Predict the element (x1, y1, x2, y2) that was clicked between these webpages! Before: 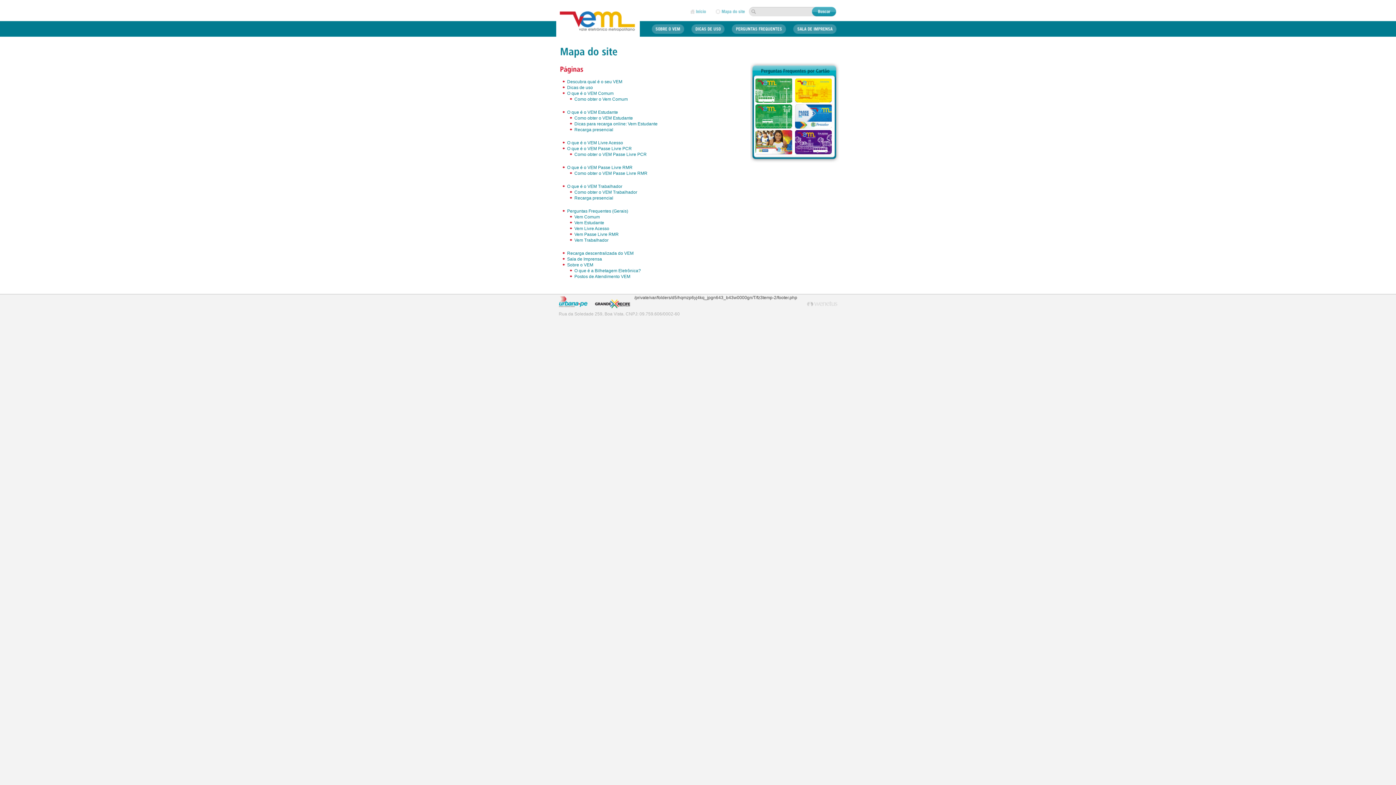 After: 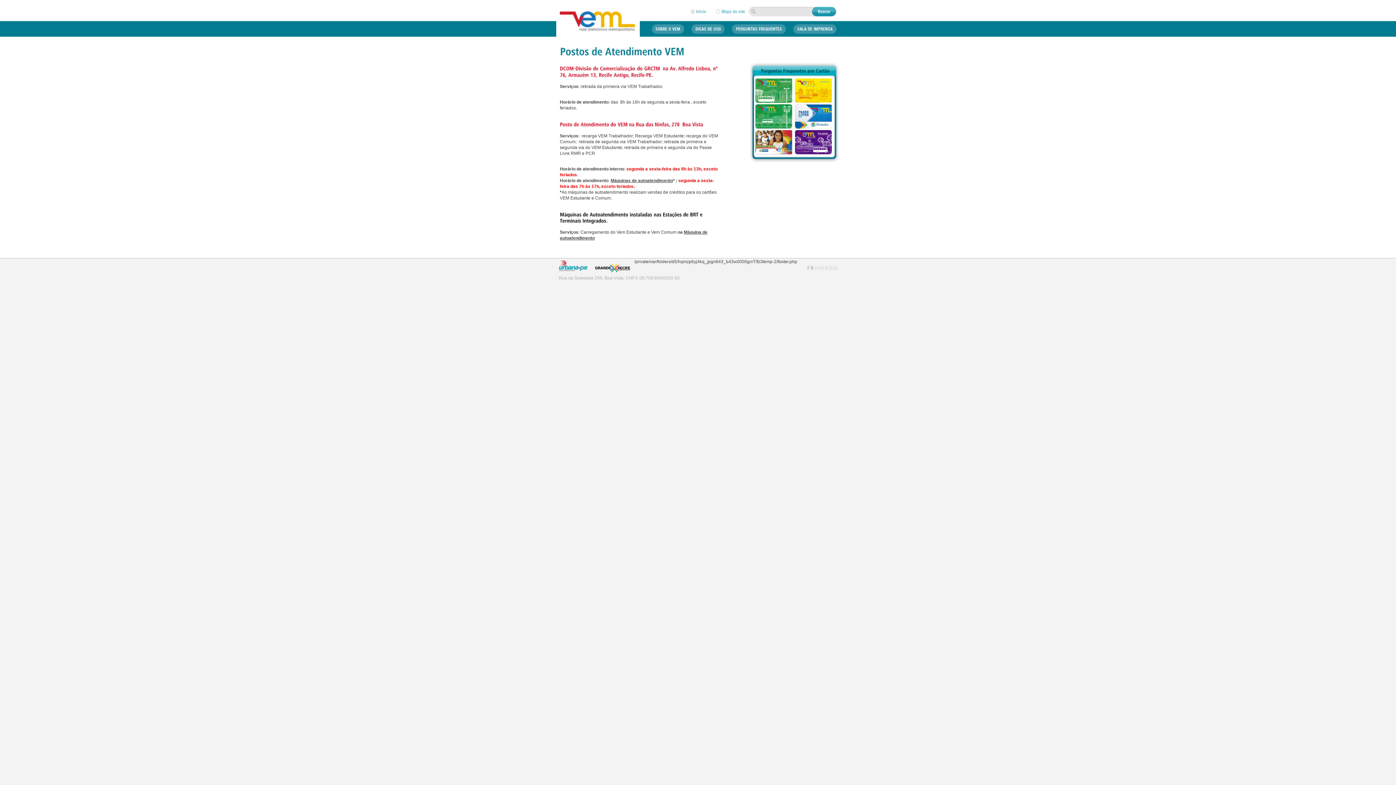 Action: label: Postos de Atendimento VEM bbox: (574, 274, 630, 279)